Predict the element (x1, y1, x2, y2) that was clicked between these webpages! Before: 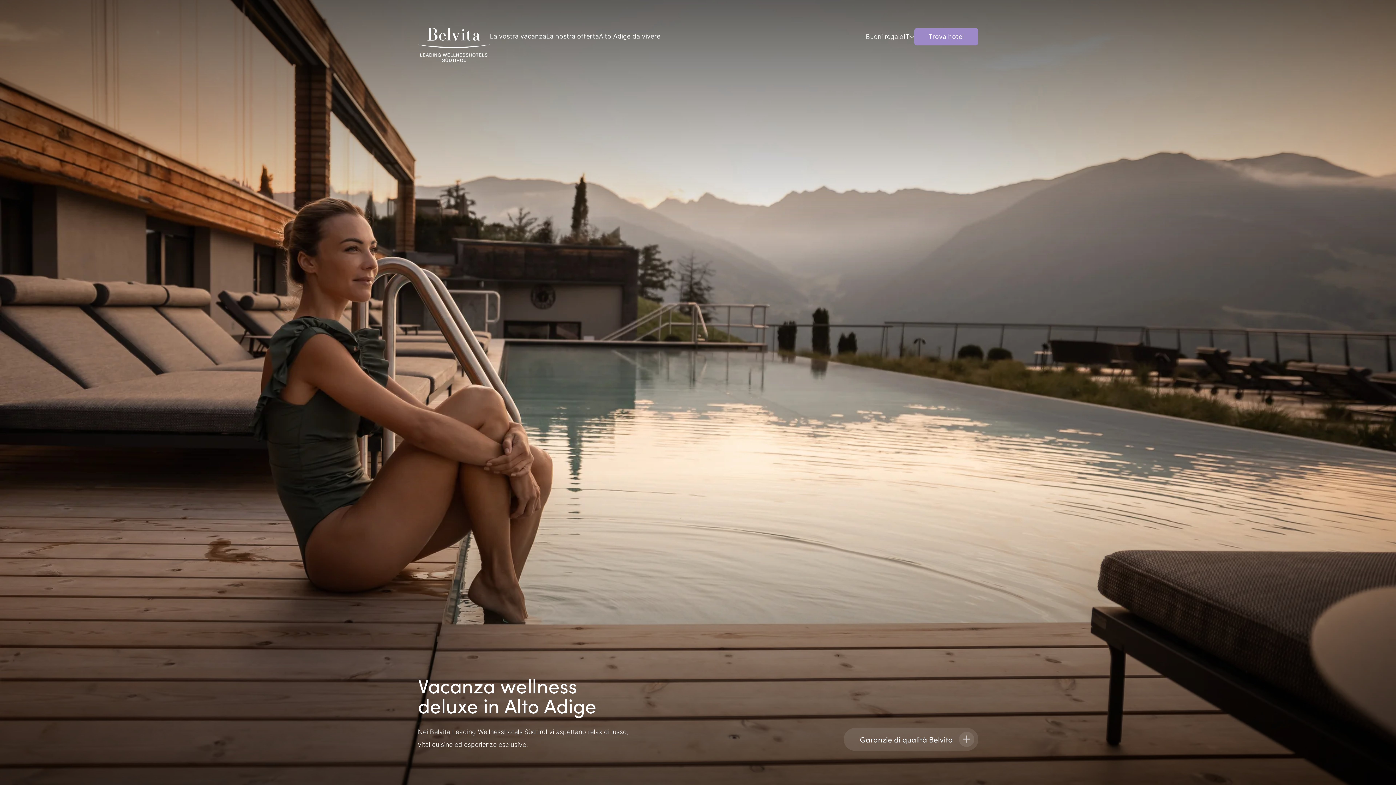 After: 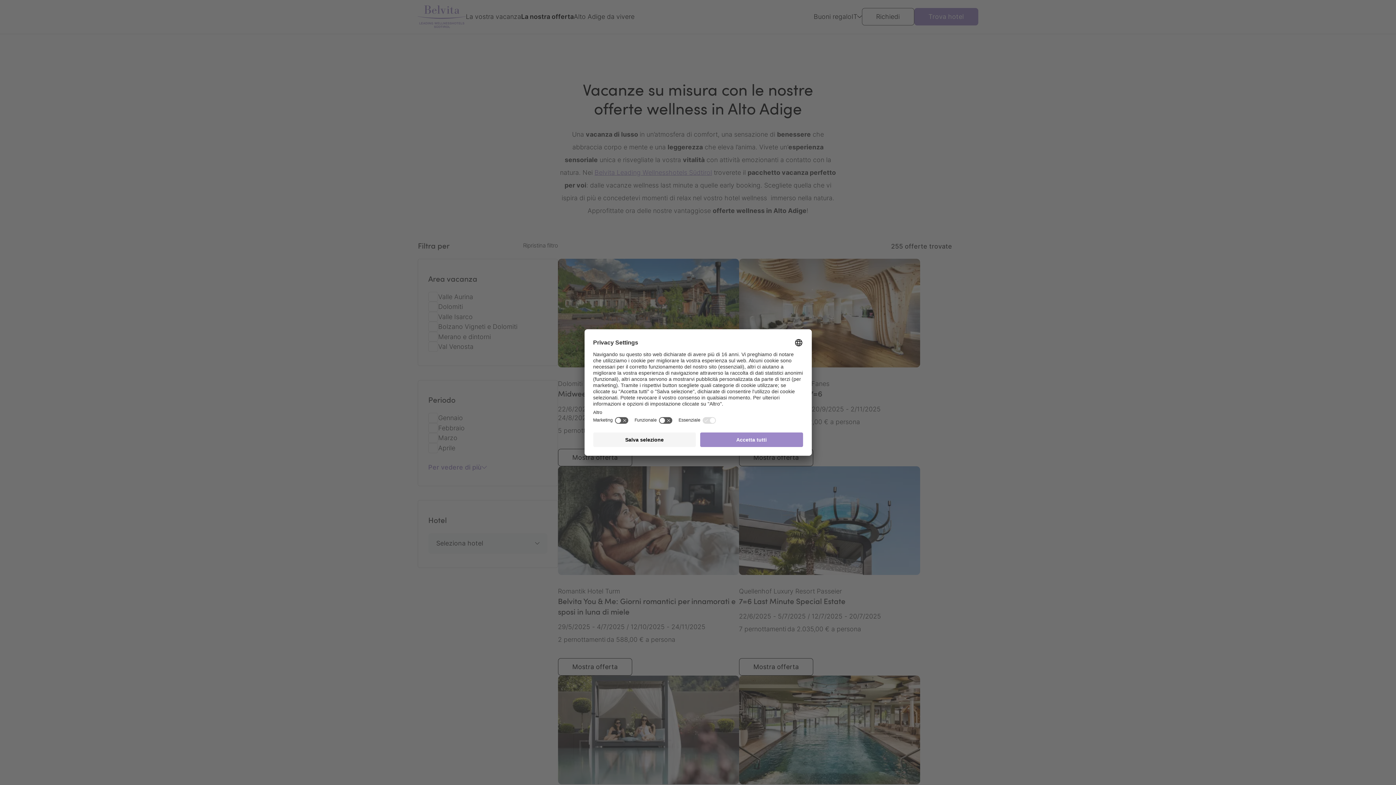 Action: label: La nostra offerta bbox: (546, 32, 599, 40)